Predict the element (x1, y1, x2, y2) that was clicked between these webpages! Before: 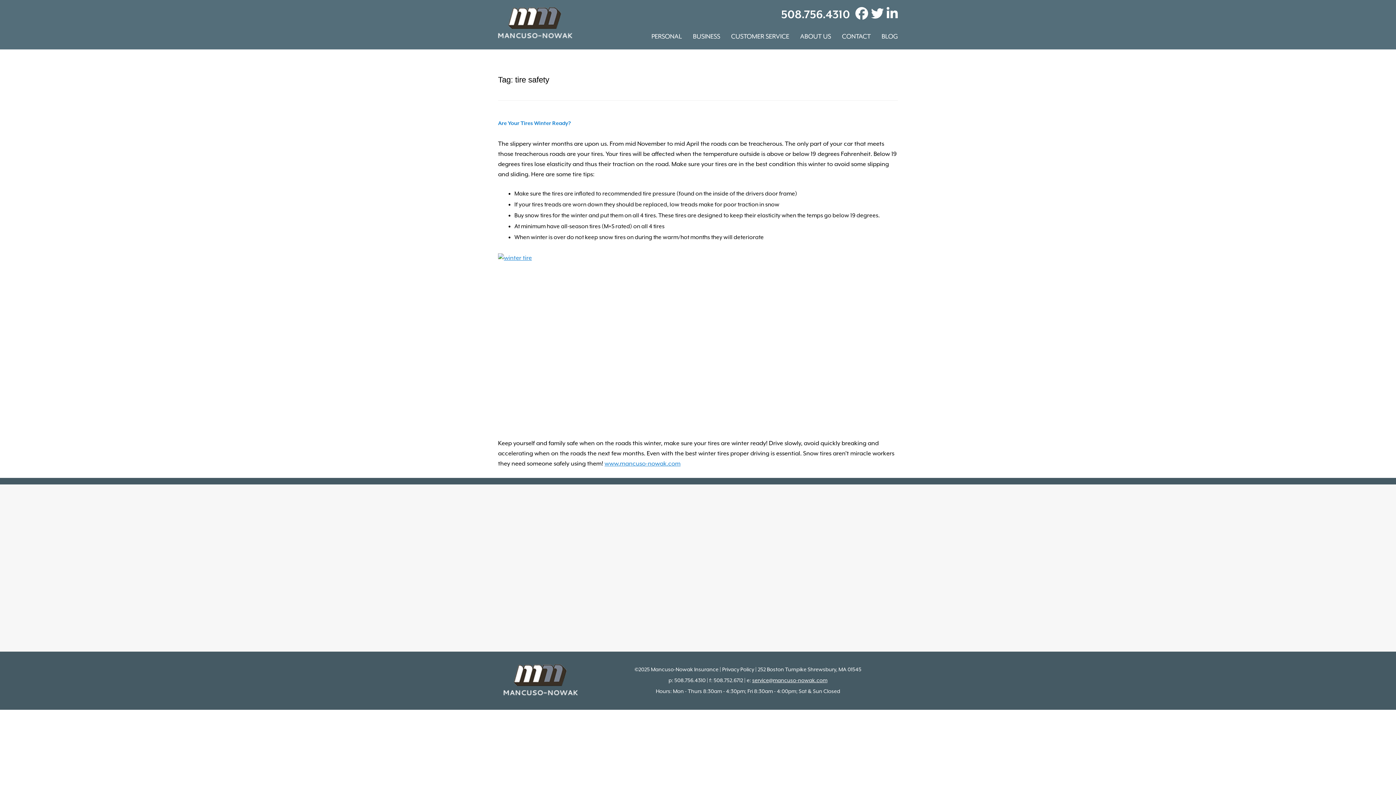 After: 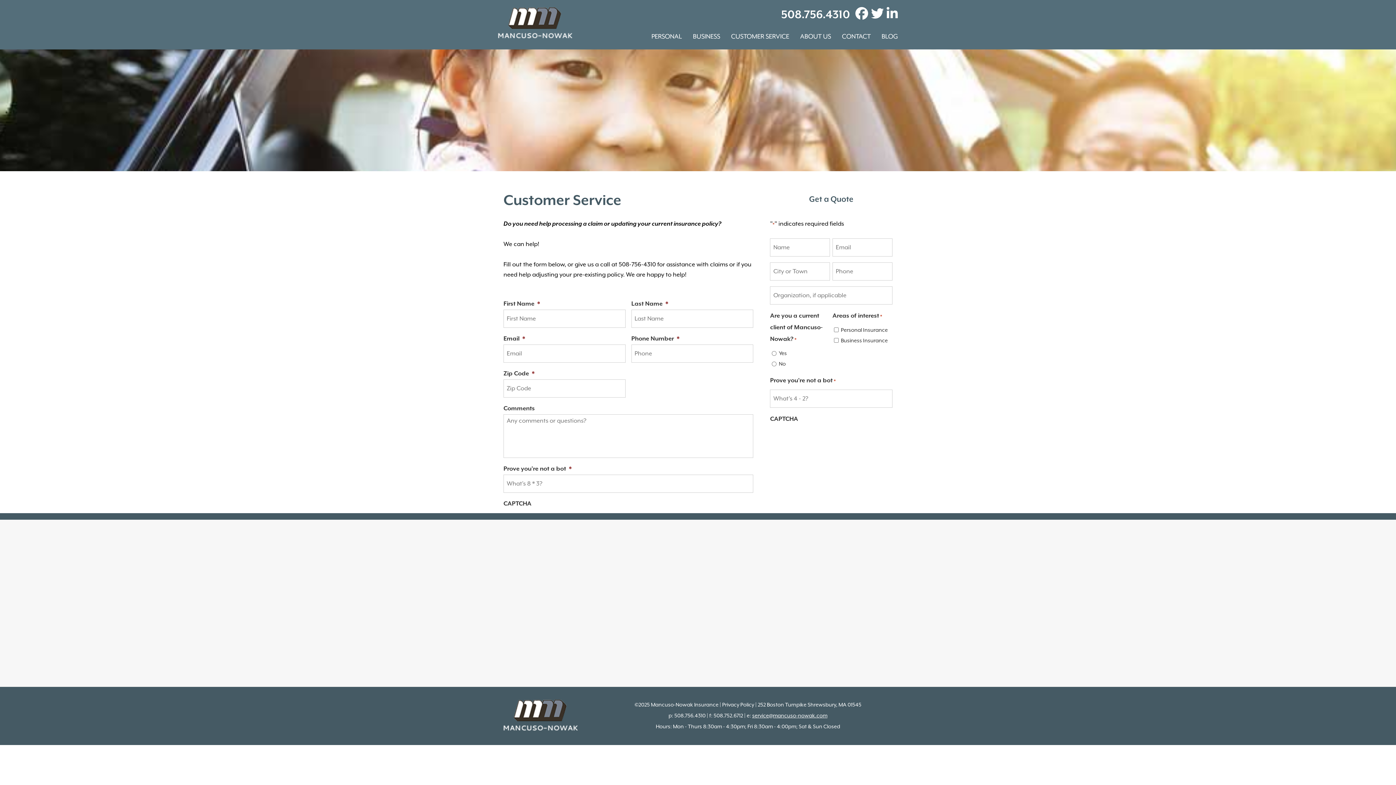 Action: label: CUSTOMER SERVICE bbox: (720, 28, 789, 44)